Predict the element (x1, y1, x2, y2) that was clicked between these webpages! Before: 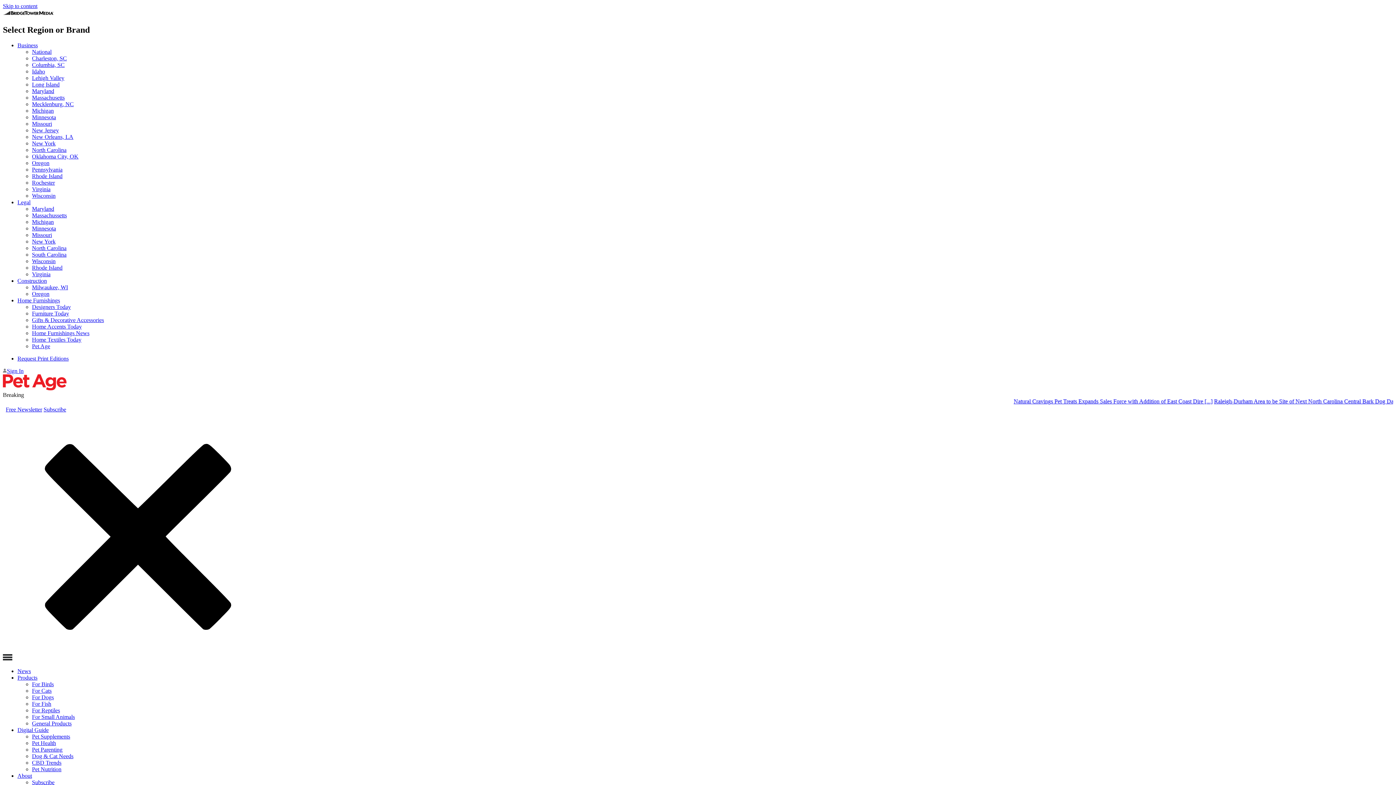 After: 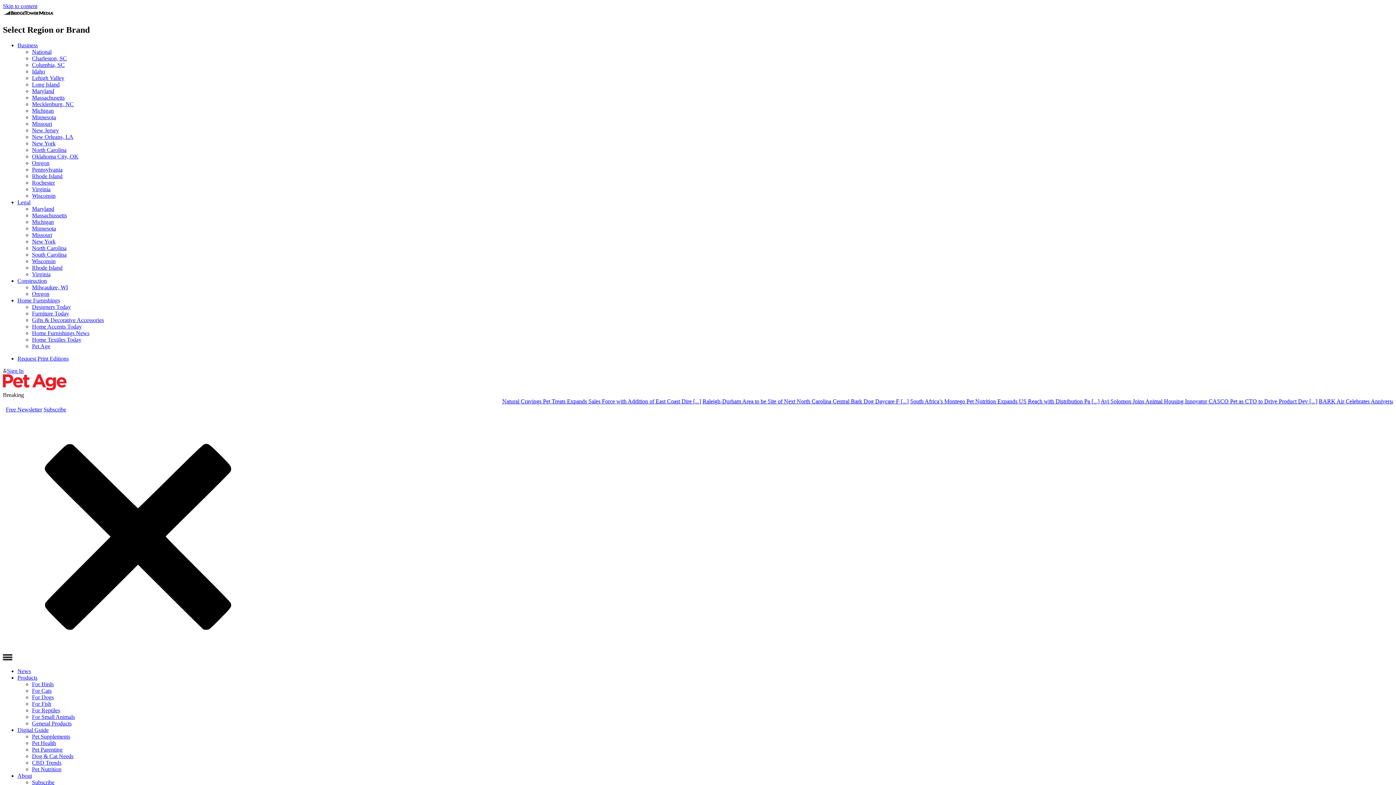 Action: bbox: (32, 271, 50, 277) label: Virginia